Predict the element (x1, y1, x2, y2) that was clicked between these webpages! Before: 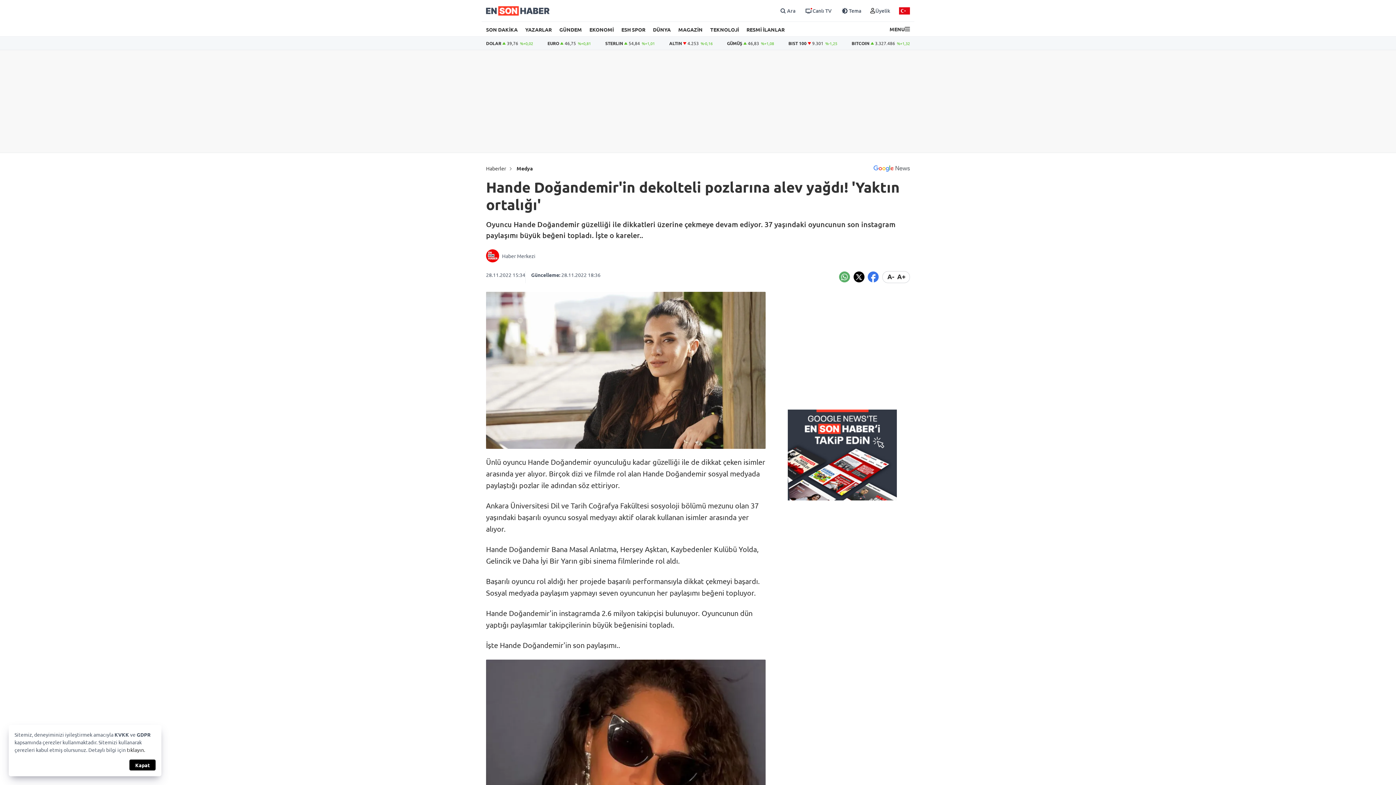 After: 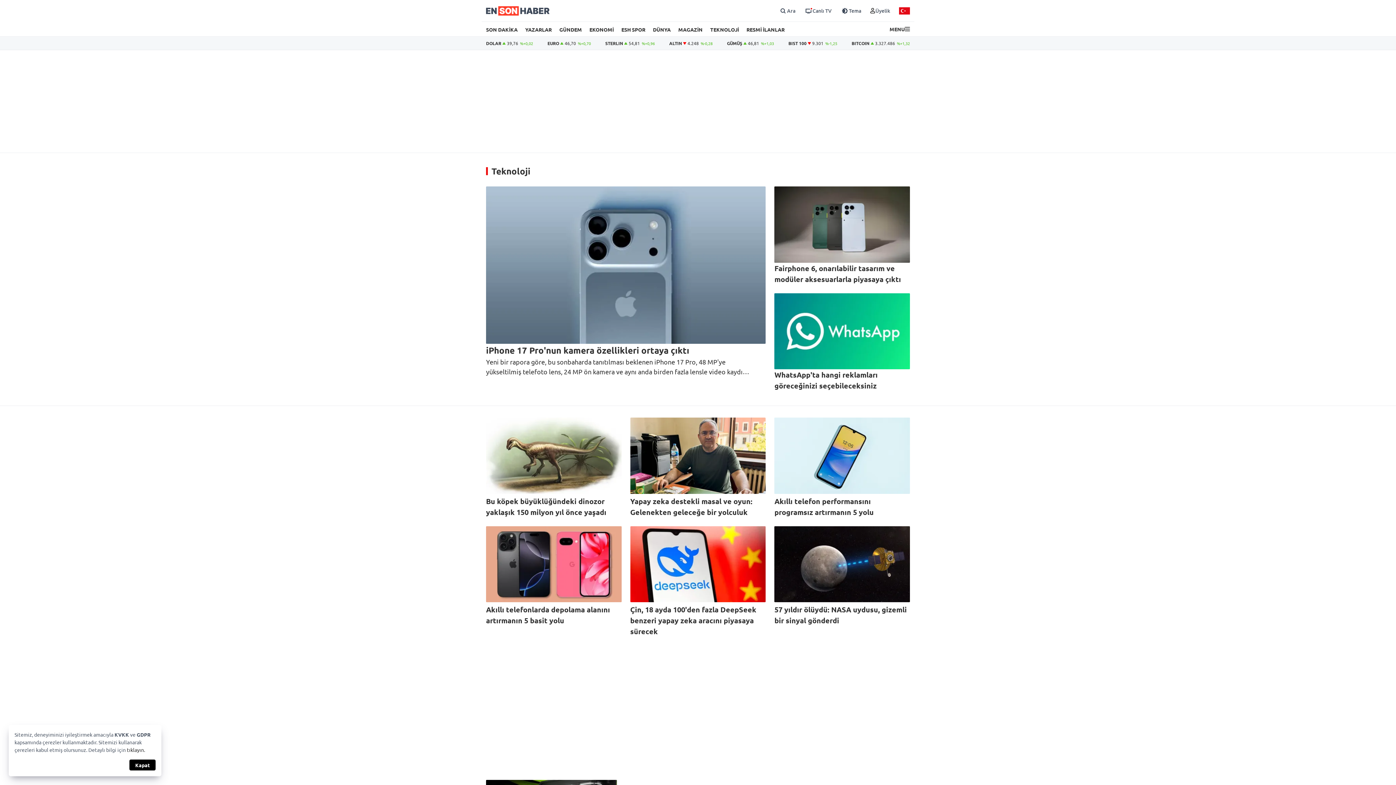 Action: bbox: (710, 26, 739, 32) label: TEKNOLOJİ